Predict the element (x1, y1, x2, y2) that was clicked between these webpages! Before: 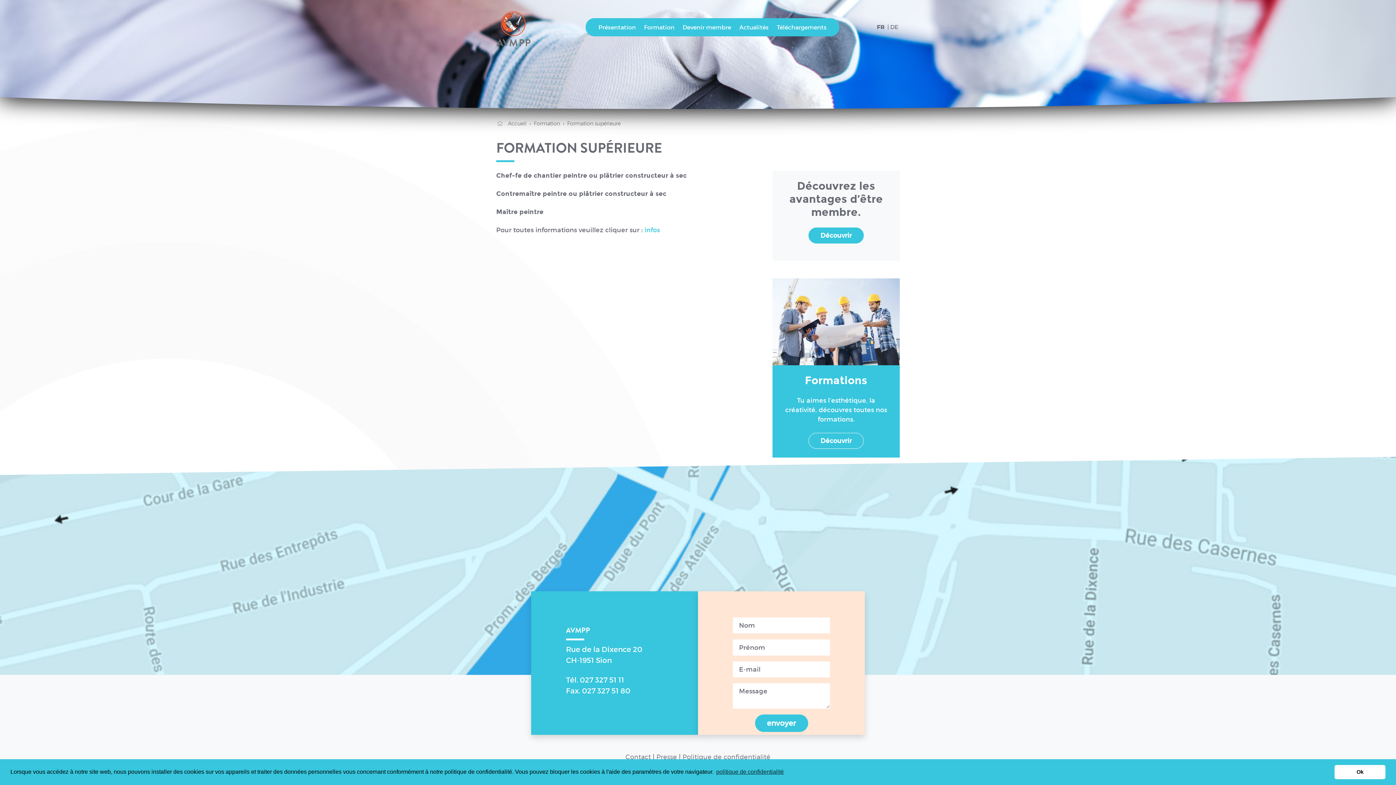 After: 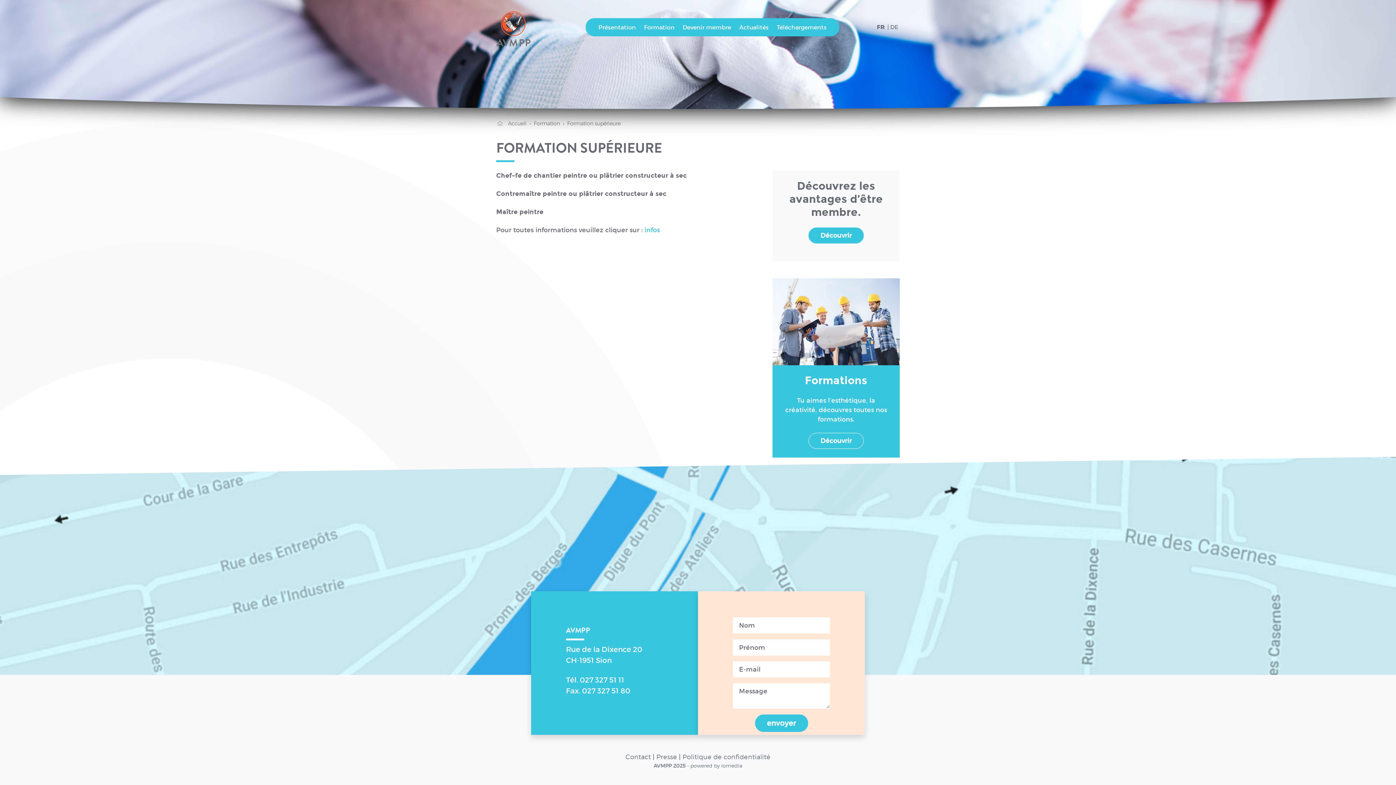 Action: label: dismiss cookie message bbox: (1334, 765, 1385, 779)